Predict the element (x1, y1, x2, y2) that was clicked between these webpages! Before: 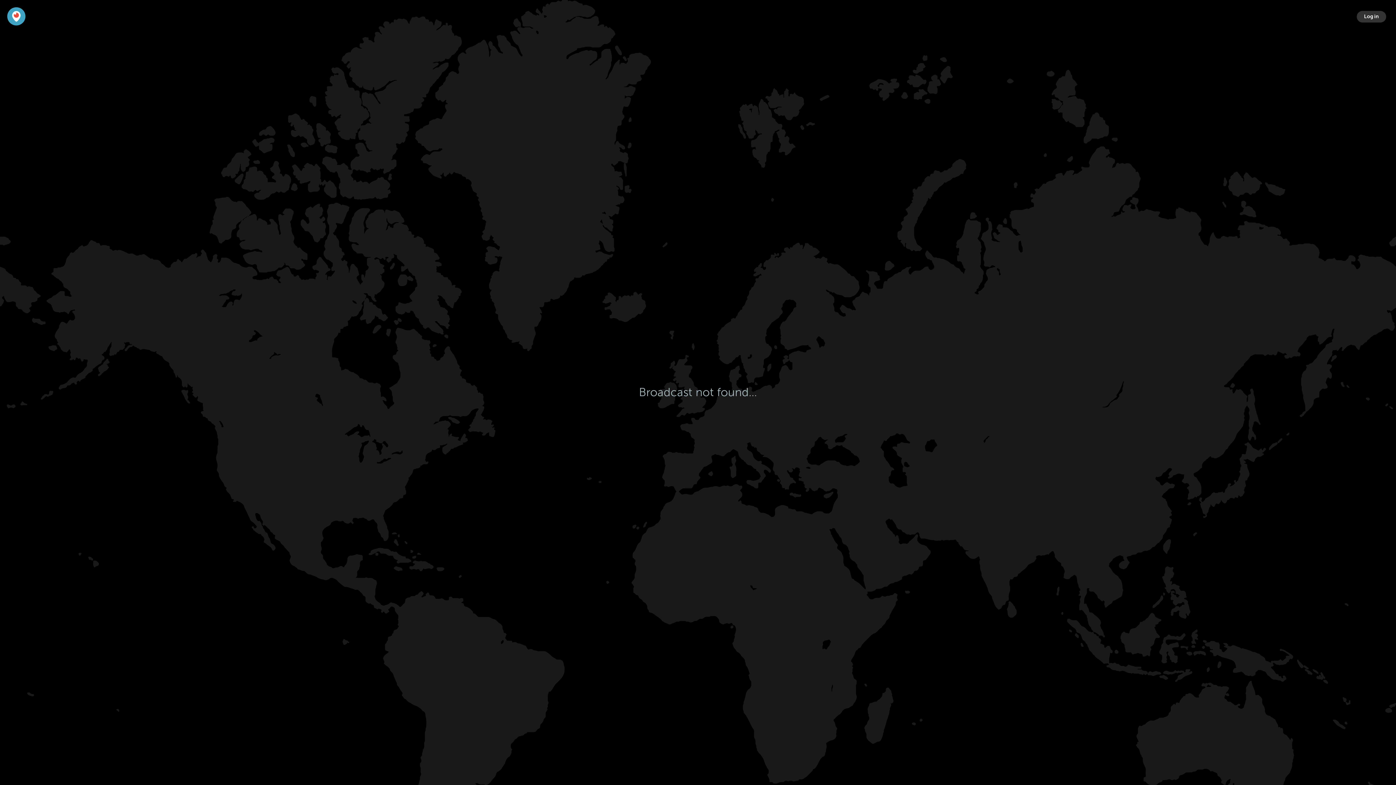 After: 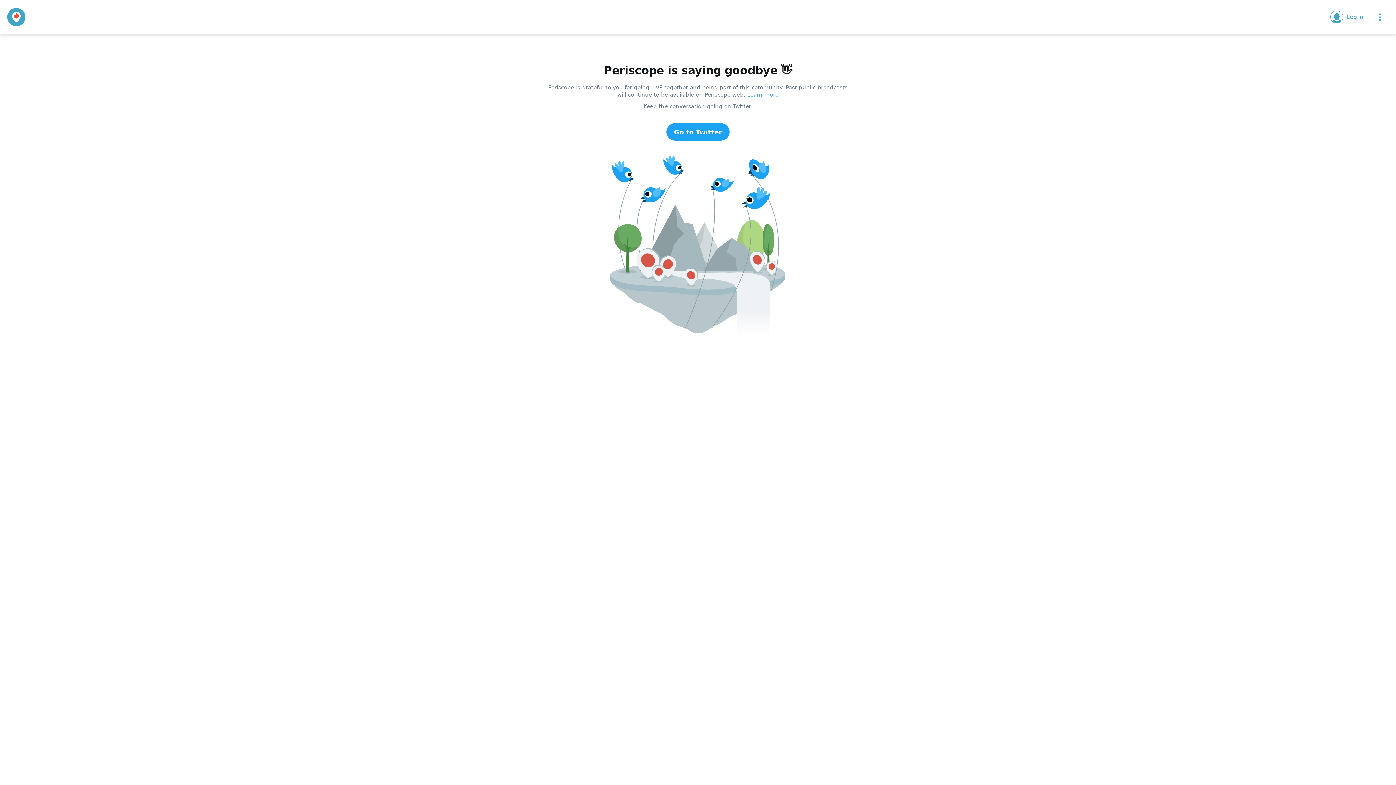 Action: bbox: (7, 12, 25, 19)